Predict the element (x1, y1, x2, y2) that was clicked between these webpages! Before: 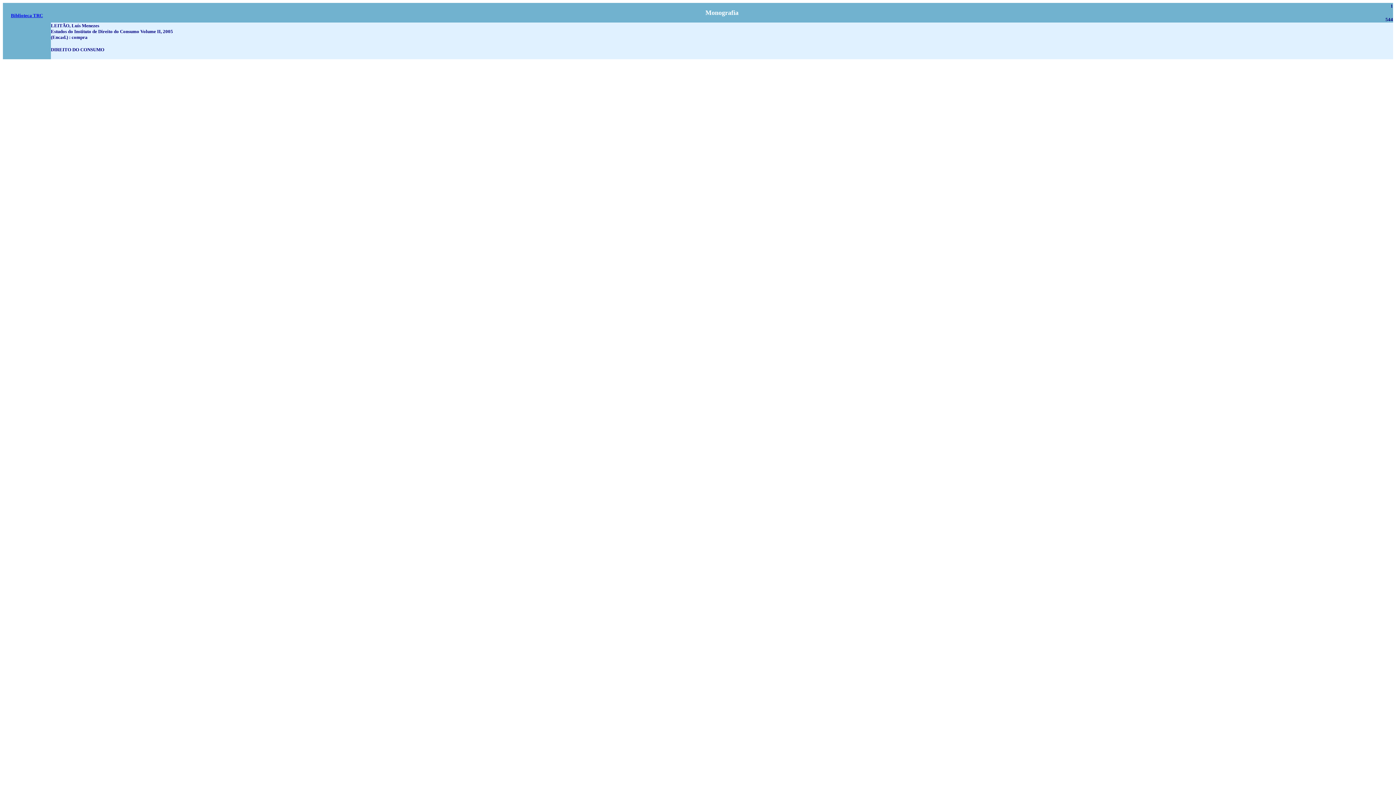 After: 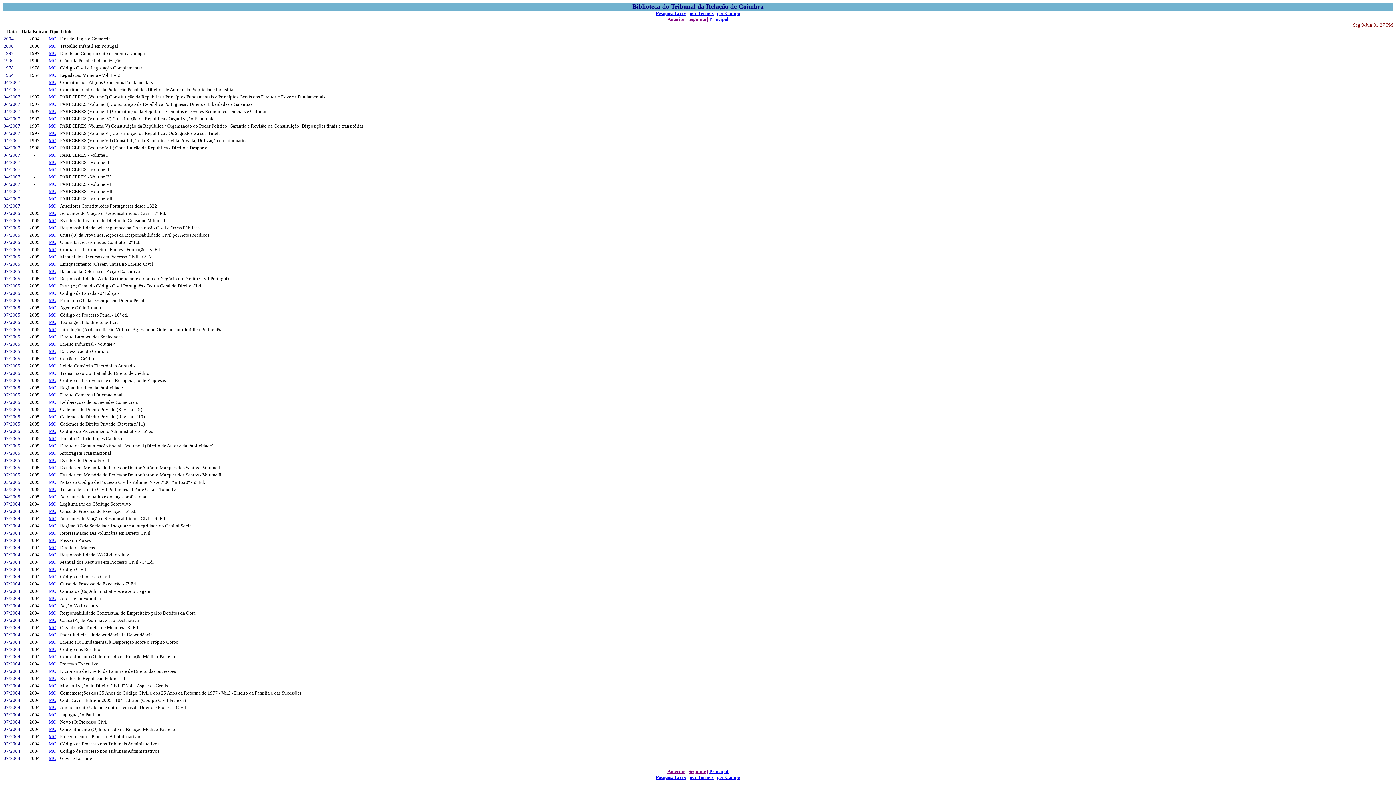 Action: label: Biblioteca TRC bbox: (10, 12, 42, 18)